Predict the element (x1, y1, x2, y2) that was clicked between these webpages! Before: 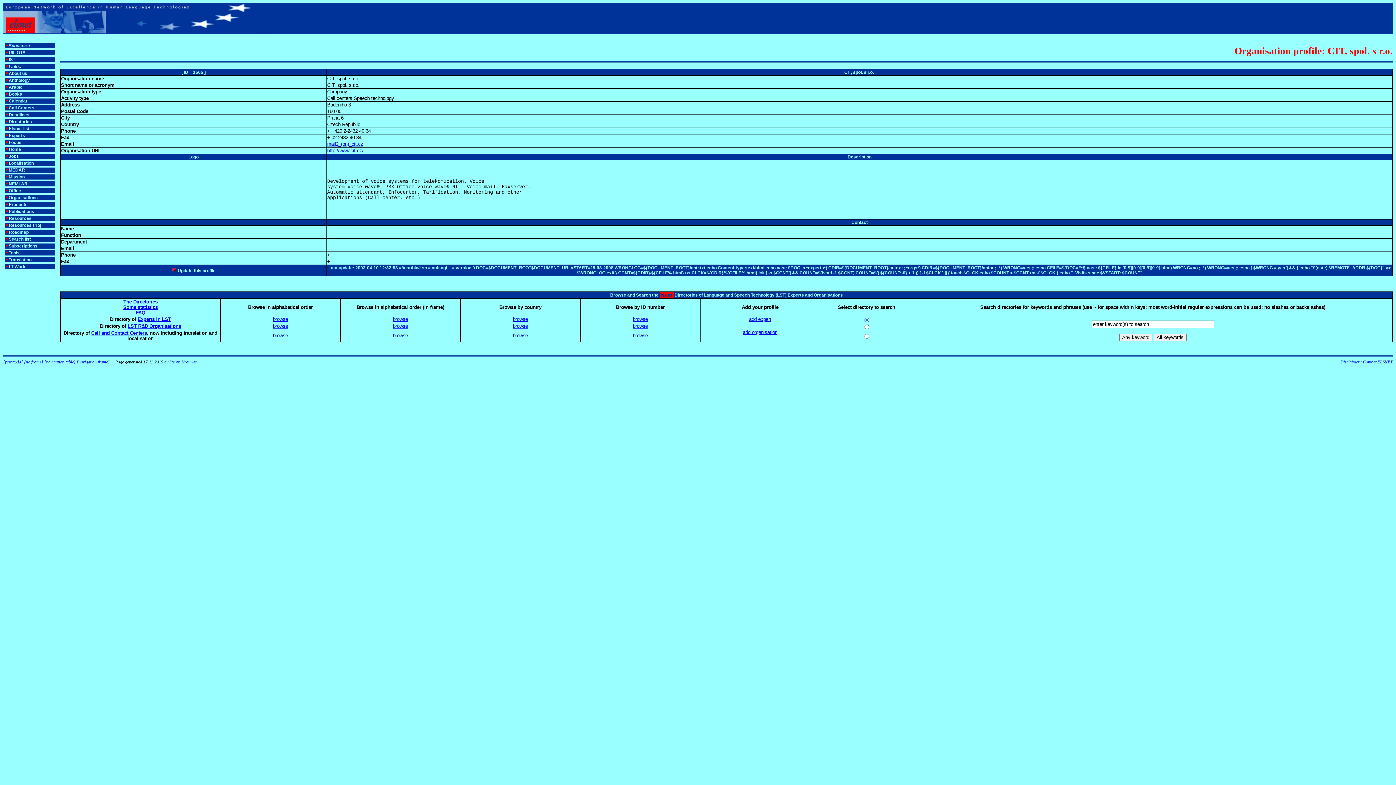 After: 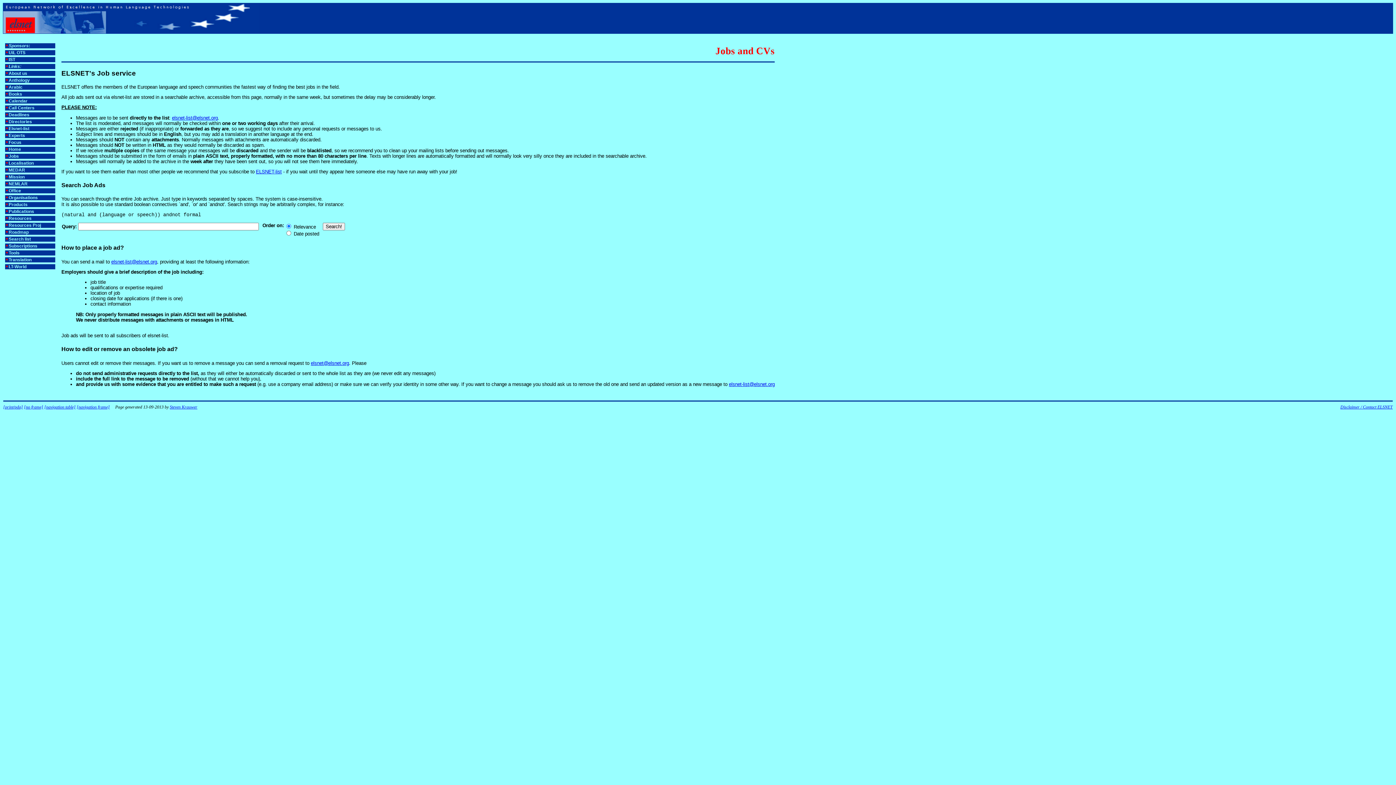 Action: bbox: (8, 153, 18, 158) label: Jobs